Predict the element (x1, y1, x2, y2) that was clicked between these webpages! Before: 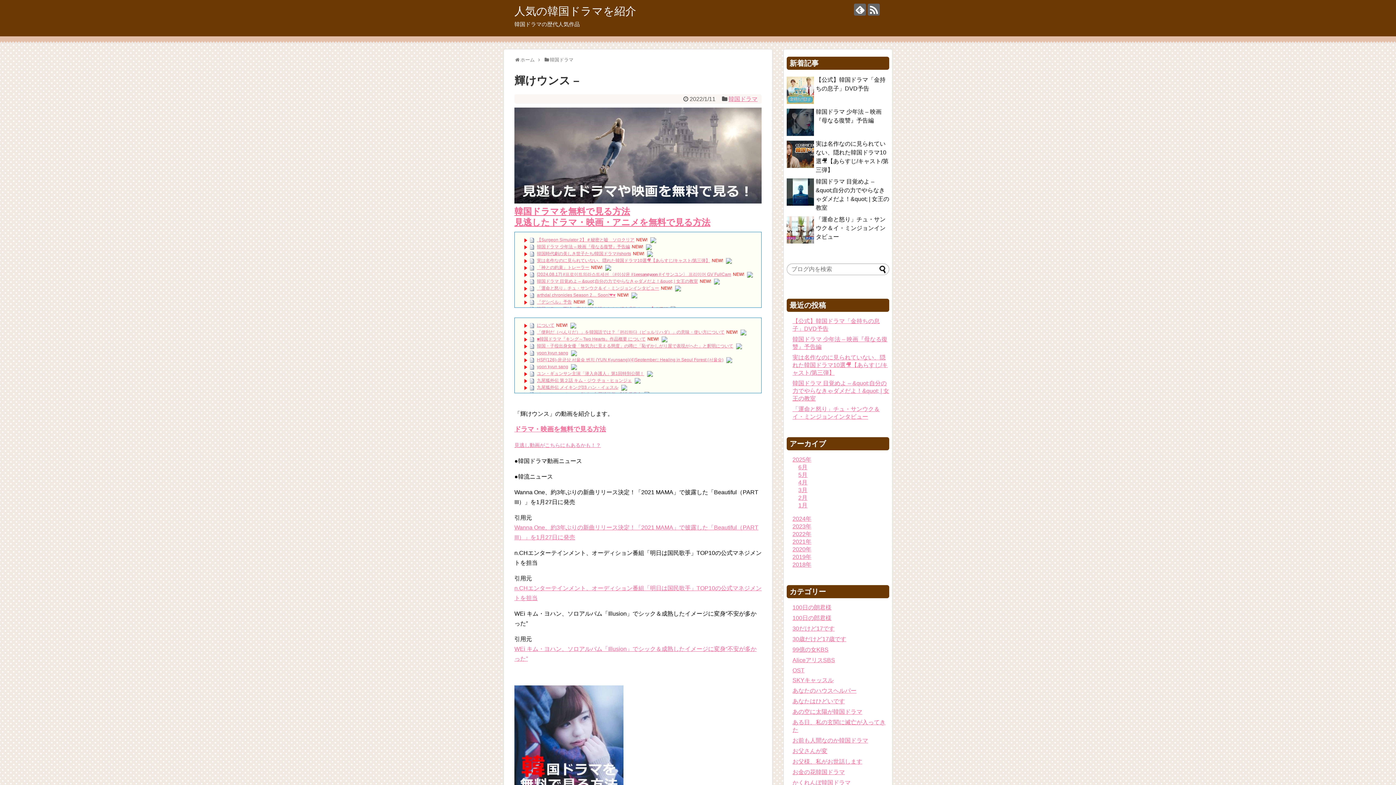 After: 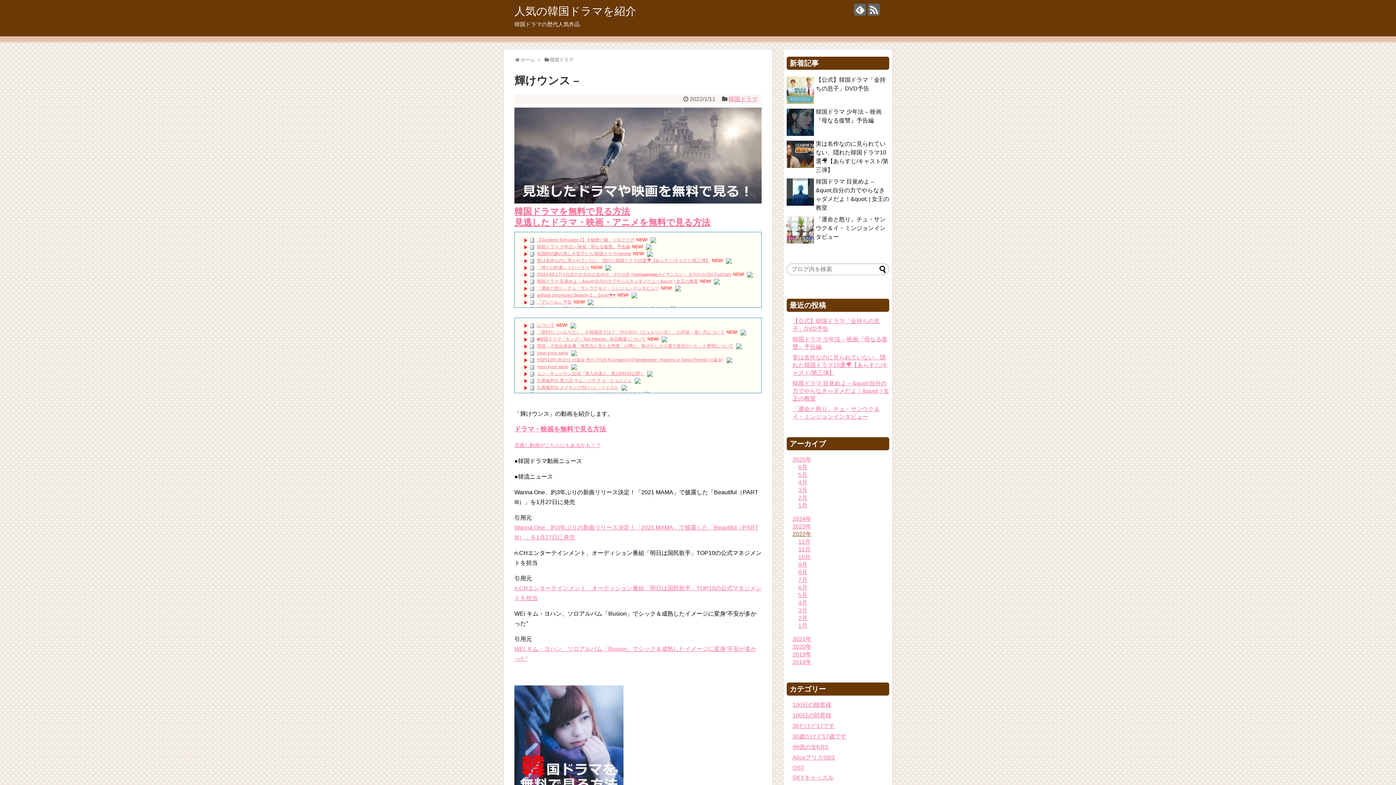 Action: label: 2022年 bbox: (792, 531, 811, 537)